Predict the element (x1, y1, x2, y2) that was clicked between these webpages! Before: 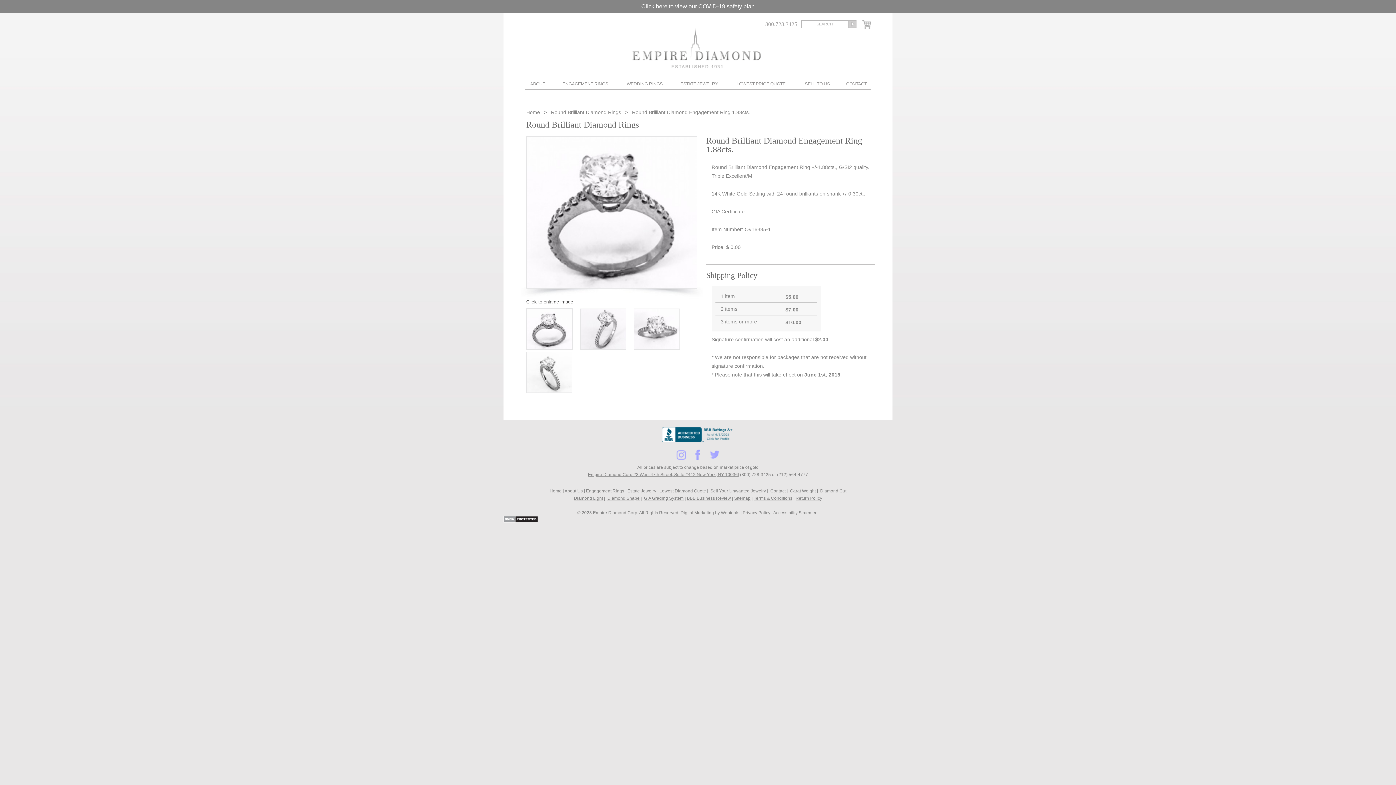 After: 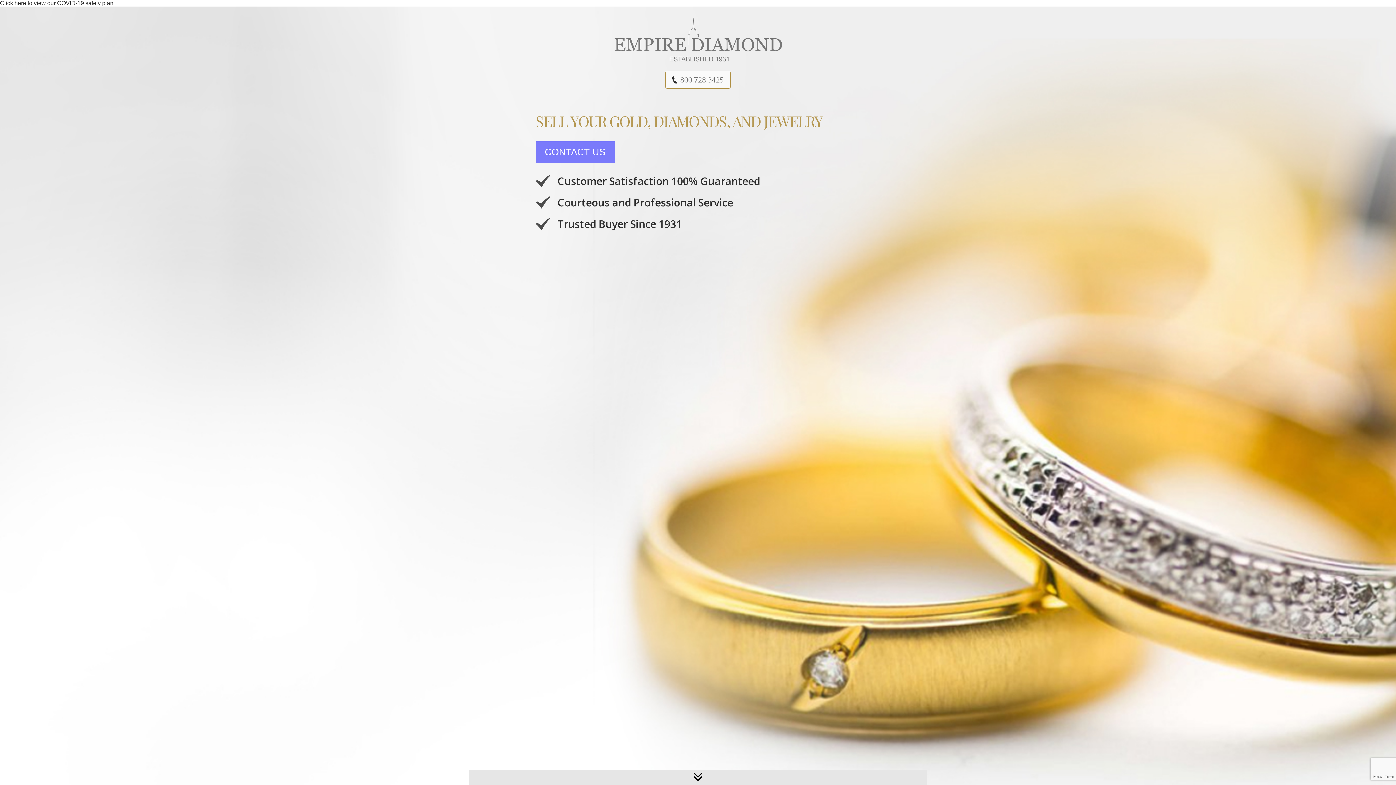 Action: label: Sell Your Unwanted Jewelry bbox: (710, 488, 766, 493)